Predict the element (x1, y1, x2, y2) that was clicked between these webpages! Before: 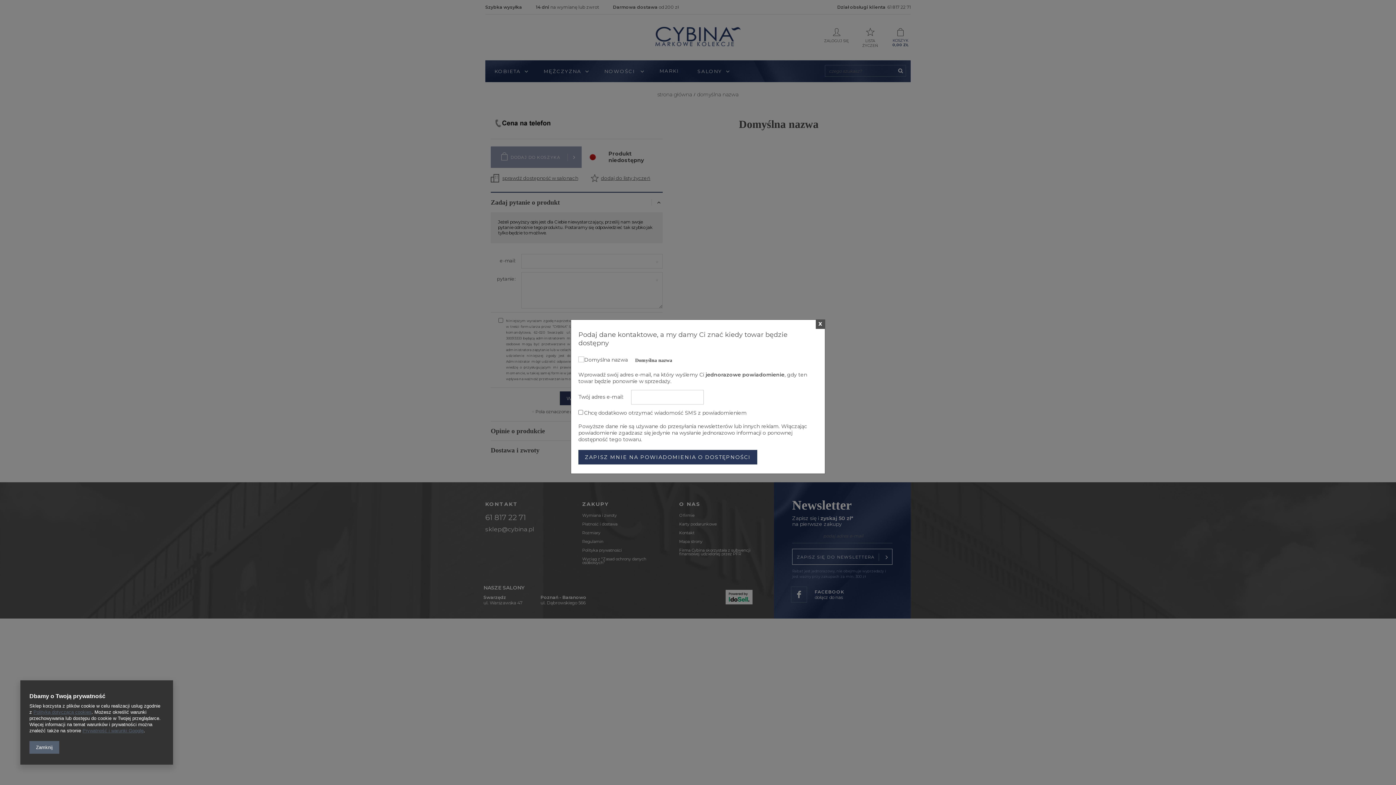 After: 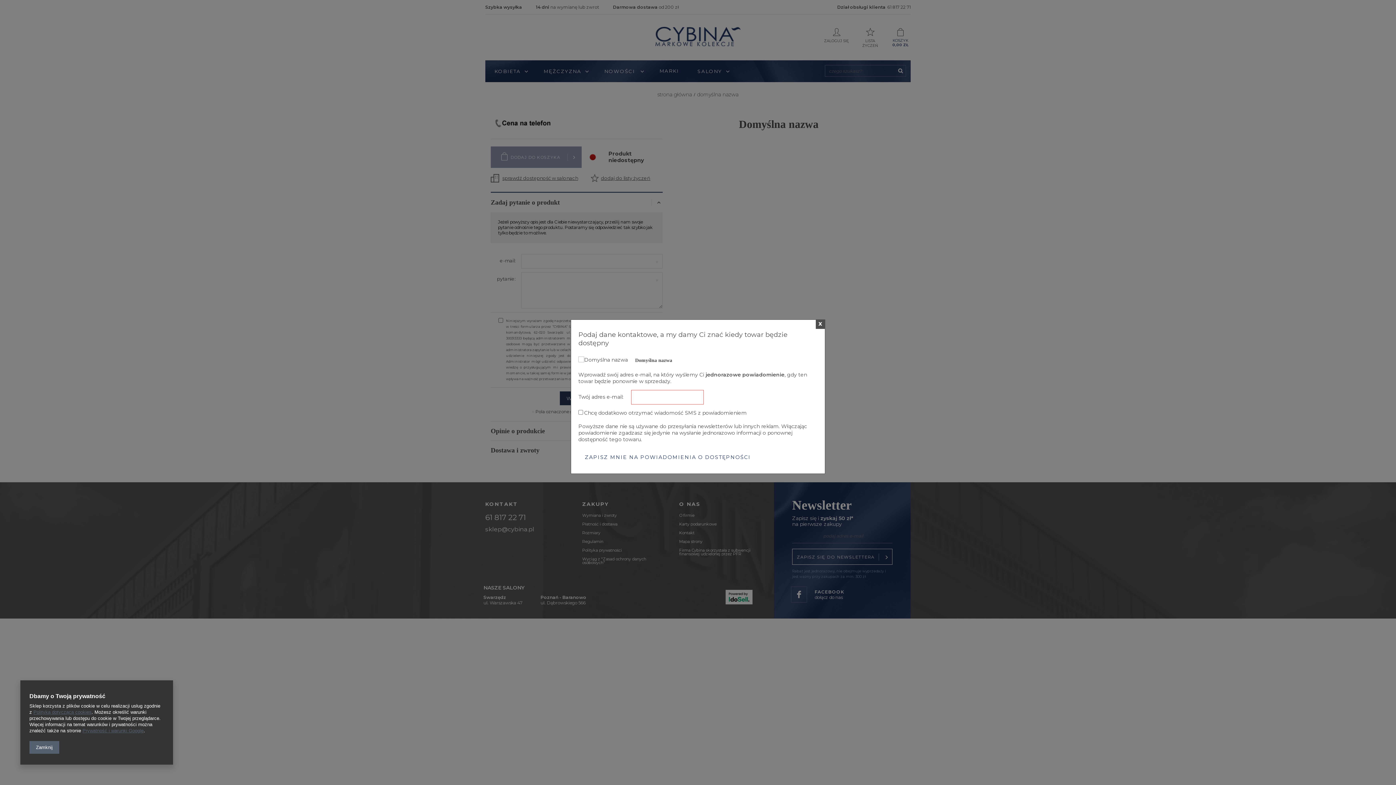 Action: label: ZAPISZ MNIE NA POWIADOMIENIA O DOSTĘPNOŚCI bbox: (578, 450, 757, 464)